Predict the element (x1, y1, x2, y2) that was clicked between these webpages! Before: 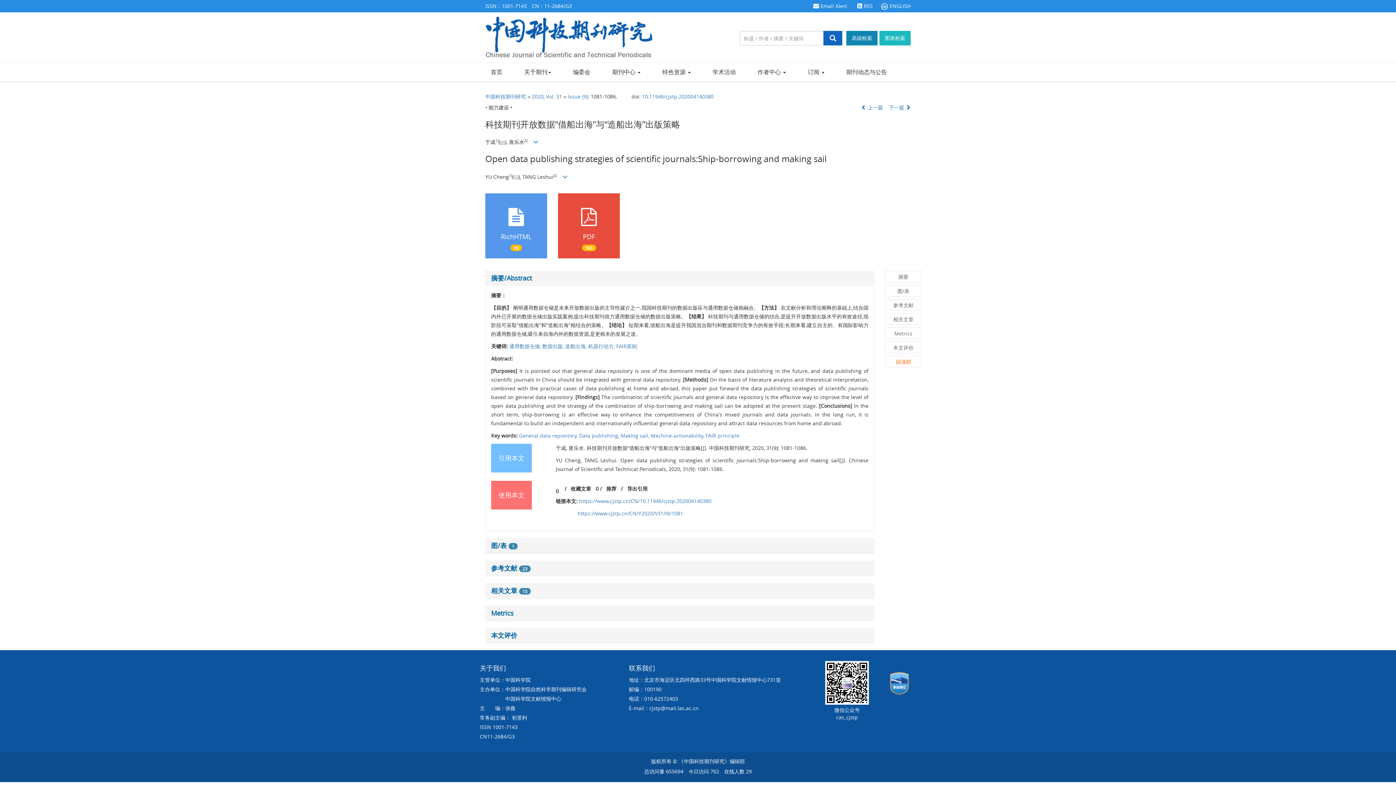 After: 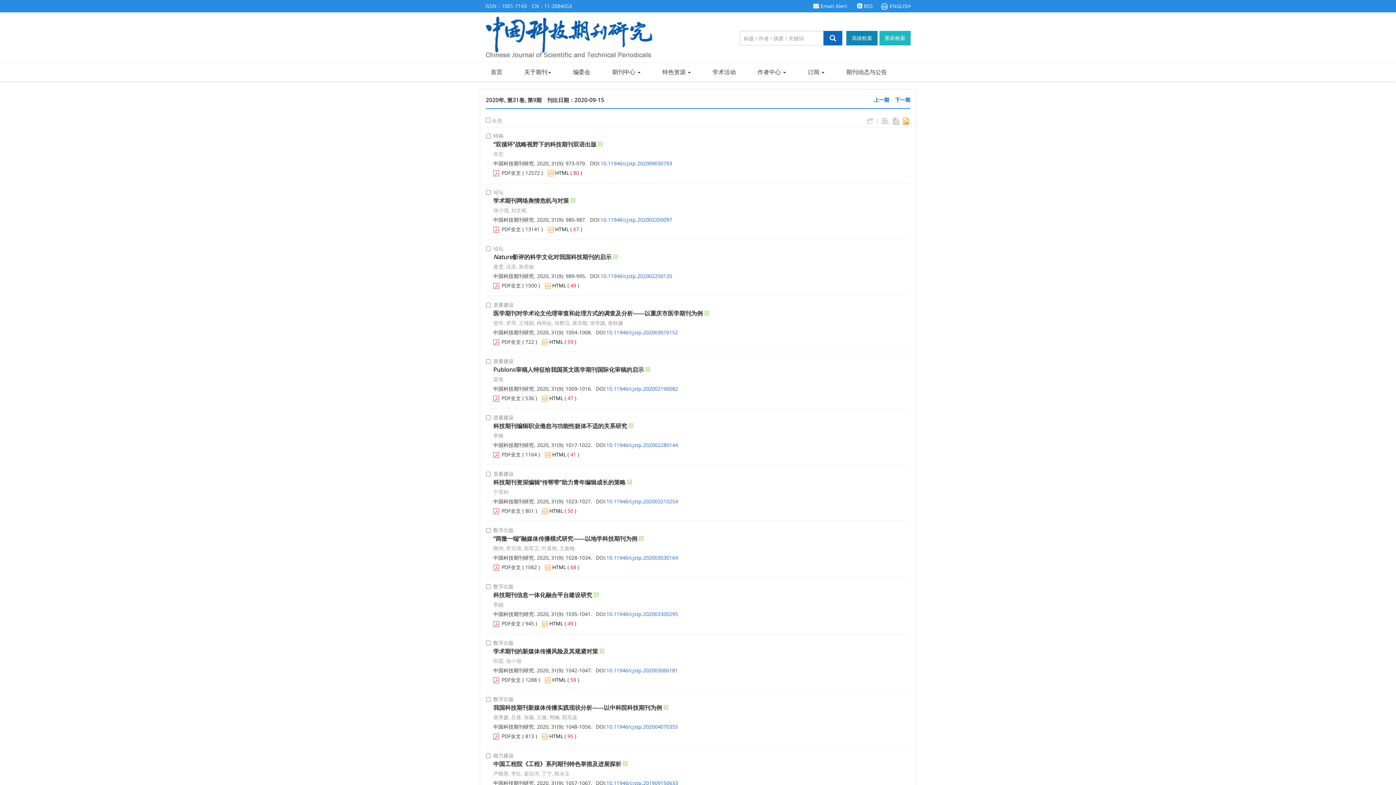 Action: bbox: (568, 93, 588, 100) label: Issue (9)